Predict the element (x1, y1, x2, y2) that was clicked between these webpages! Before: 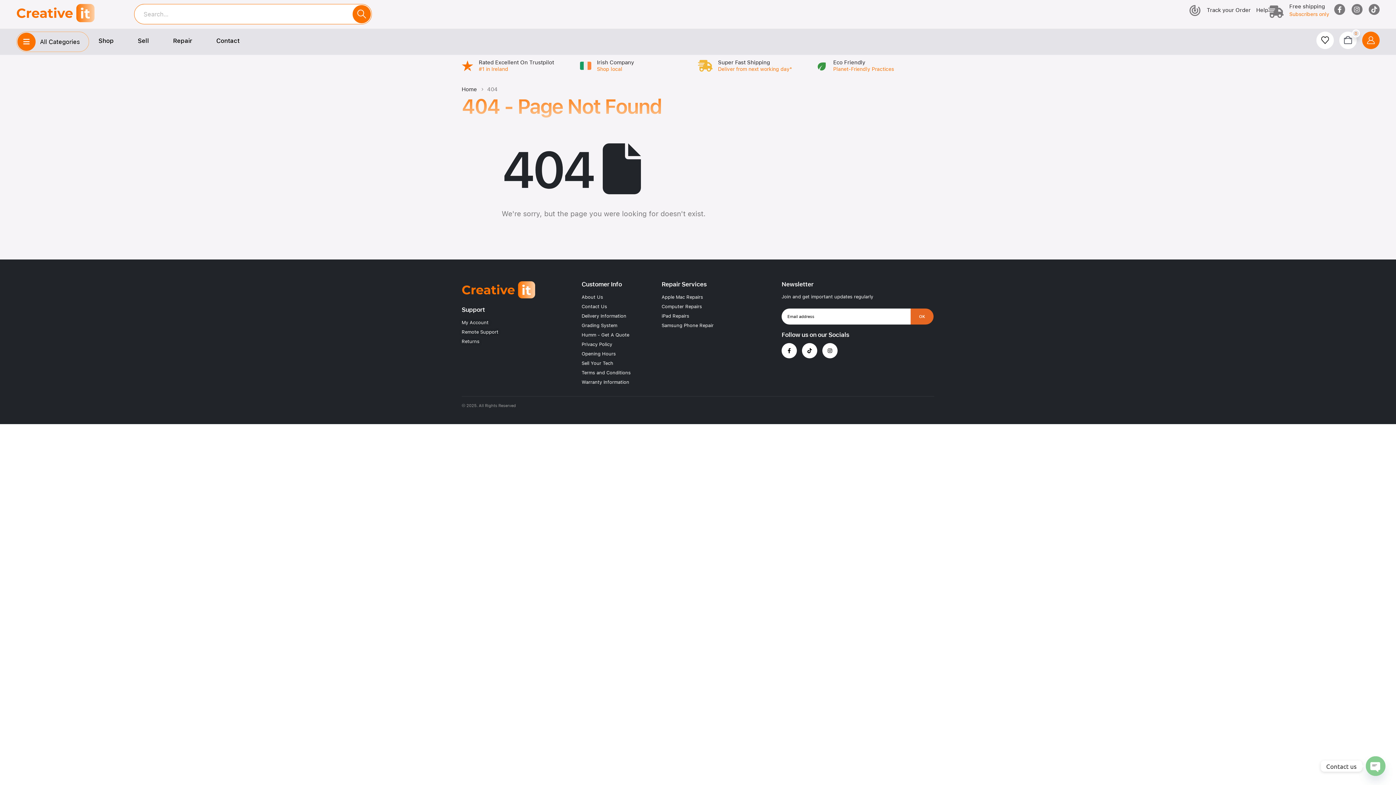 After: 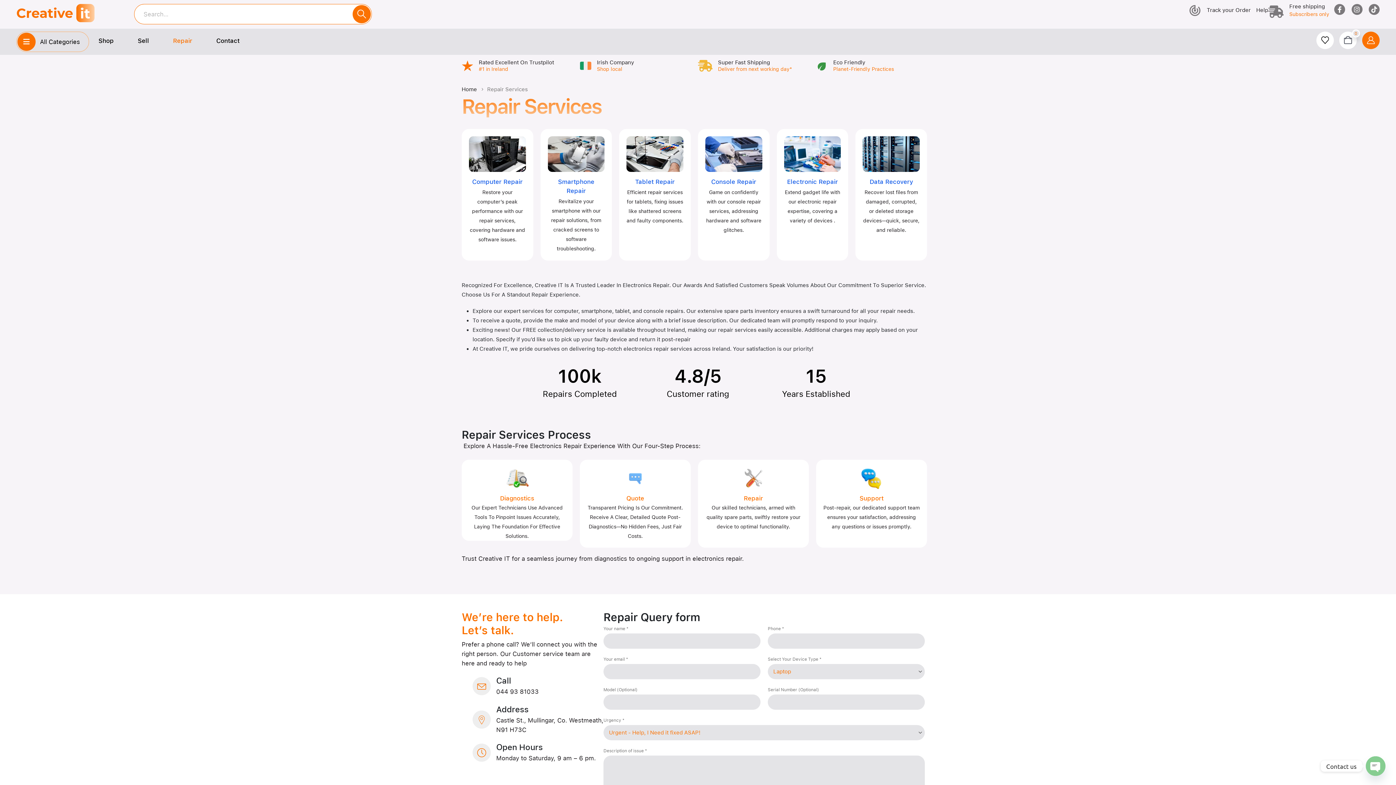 Action: bbox: (163, 31, 206, 49) label: Repair